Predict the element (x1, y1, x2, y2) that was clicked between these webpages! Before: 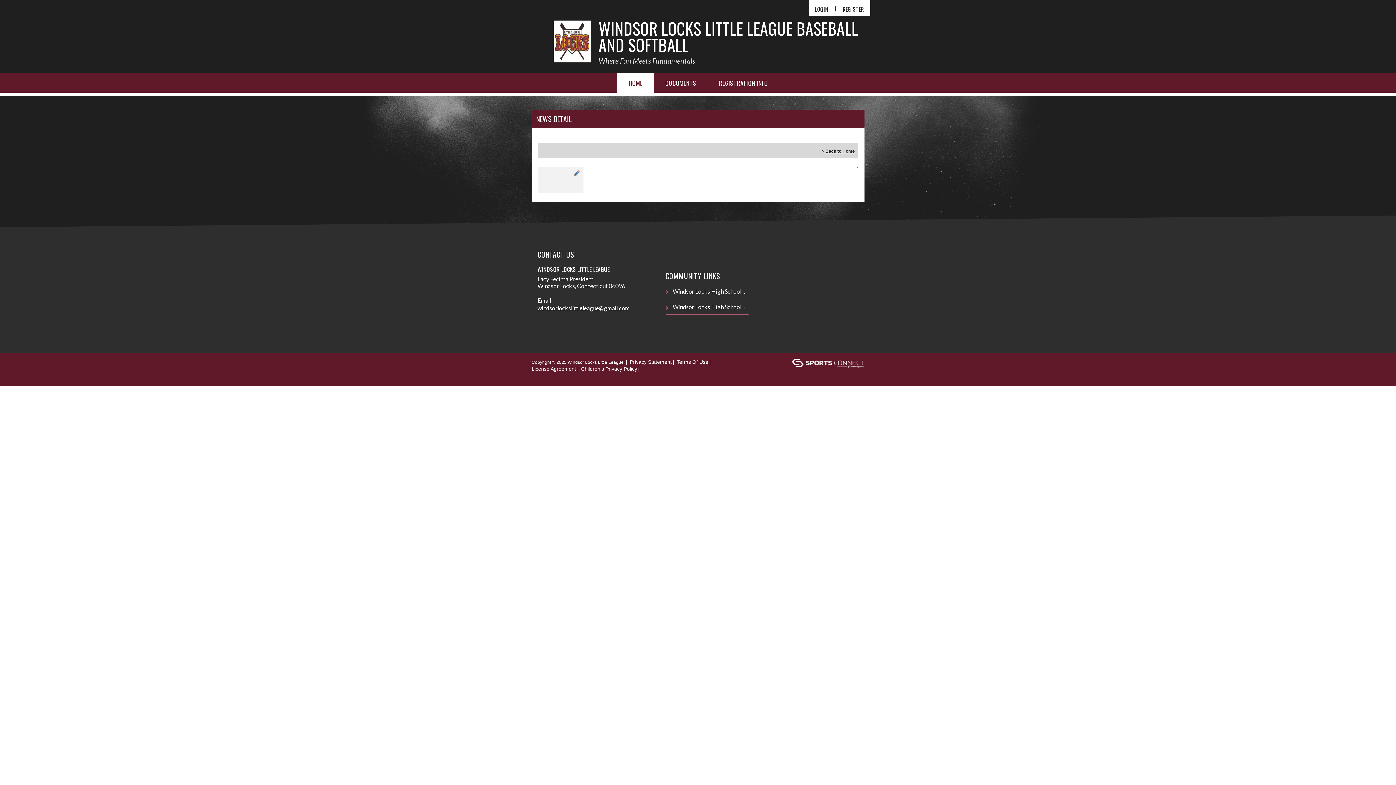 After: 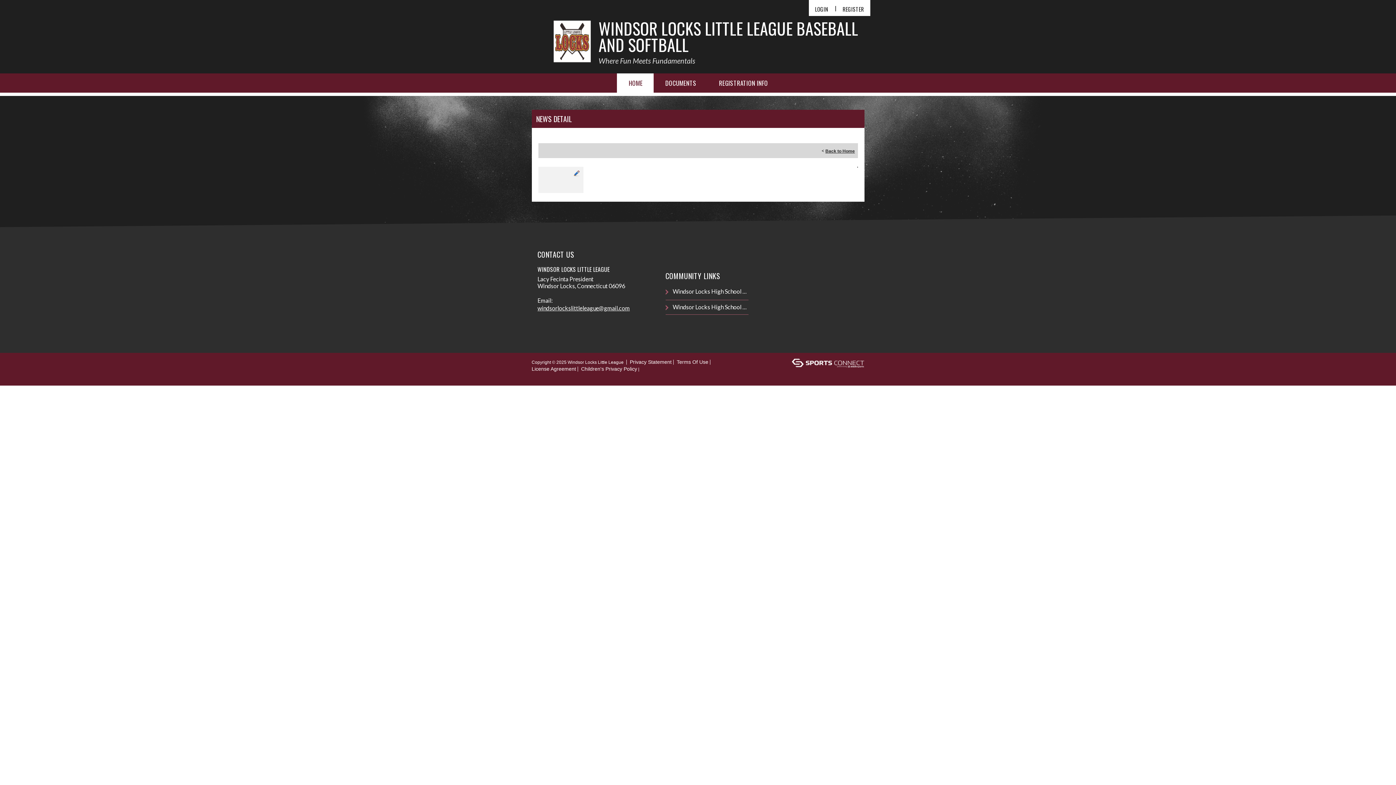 Action: bbox: (573, 170, 579, 176)